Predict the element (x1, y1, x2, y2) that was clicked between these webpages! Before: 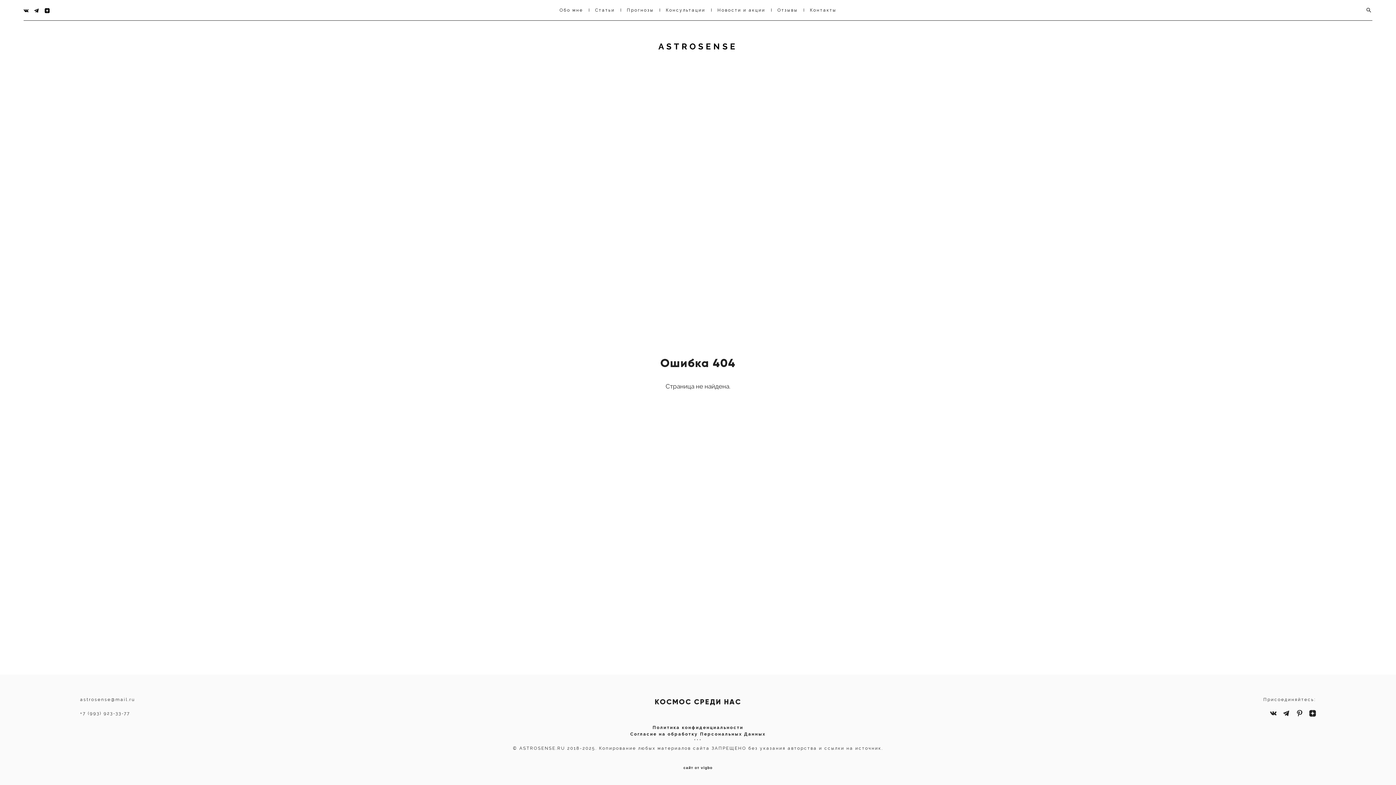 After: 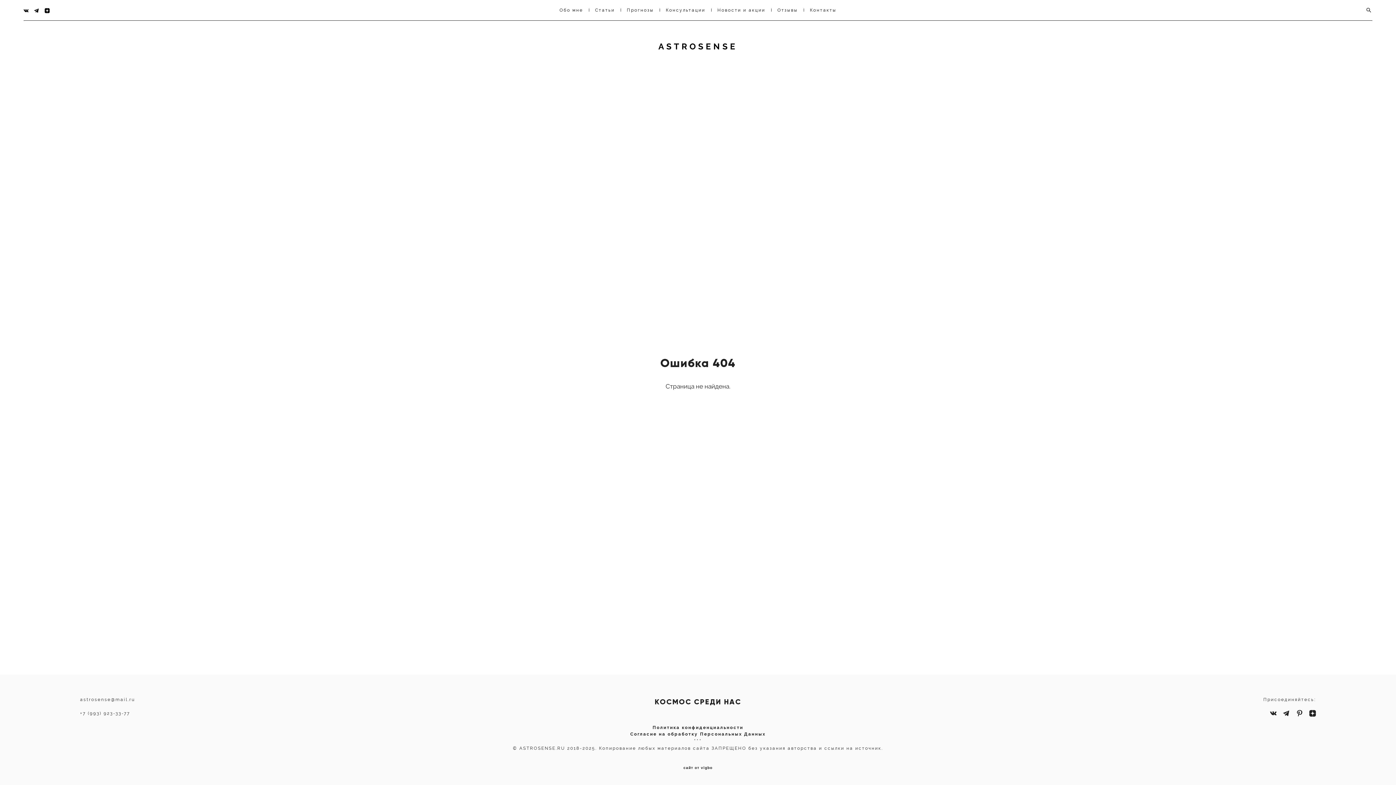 Action: label: сайт от vigbo bbox: (683, 766, 712, 770)